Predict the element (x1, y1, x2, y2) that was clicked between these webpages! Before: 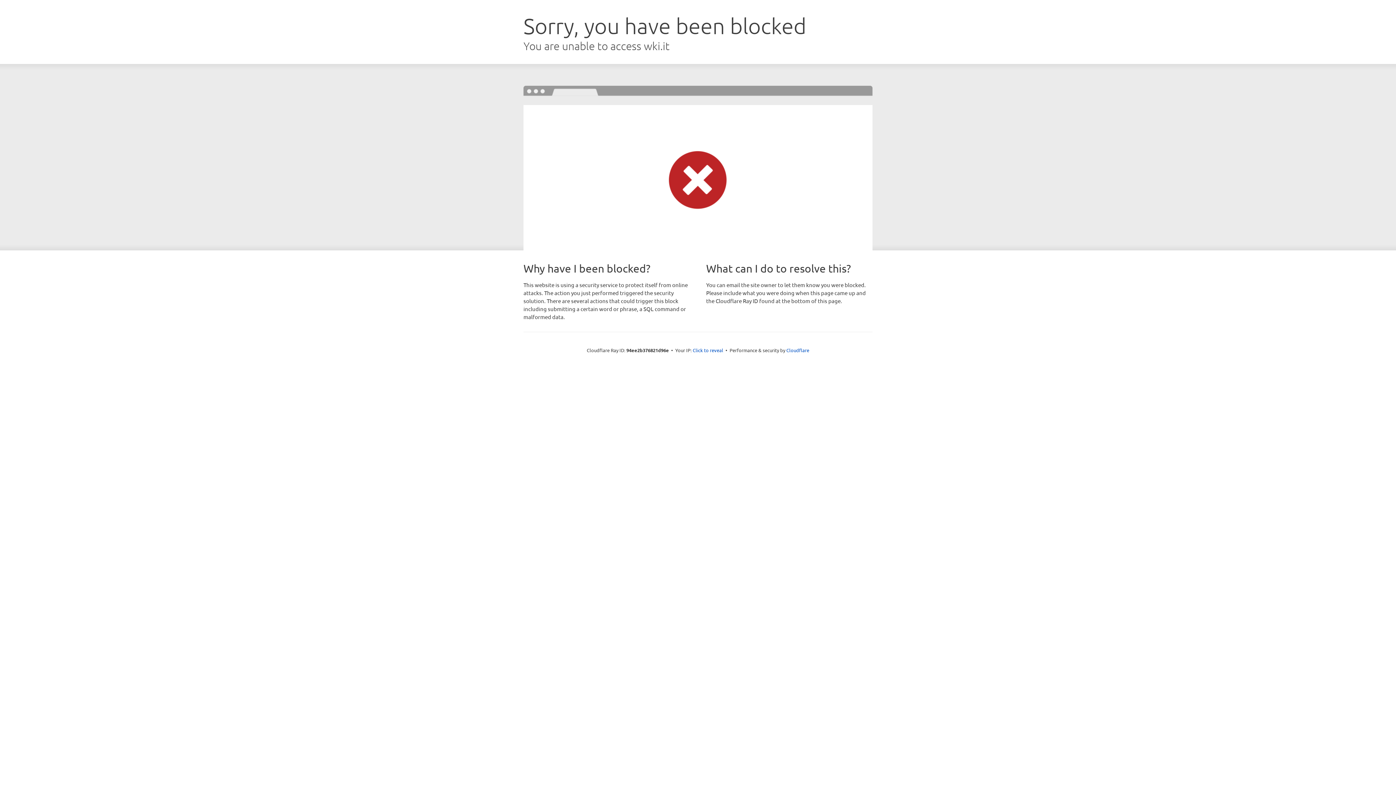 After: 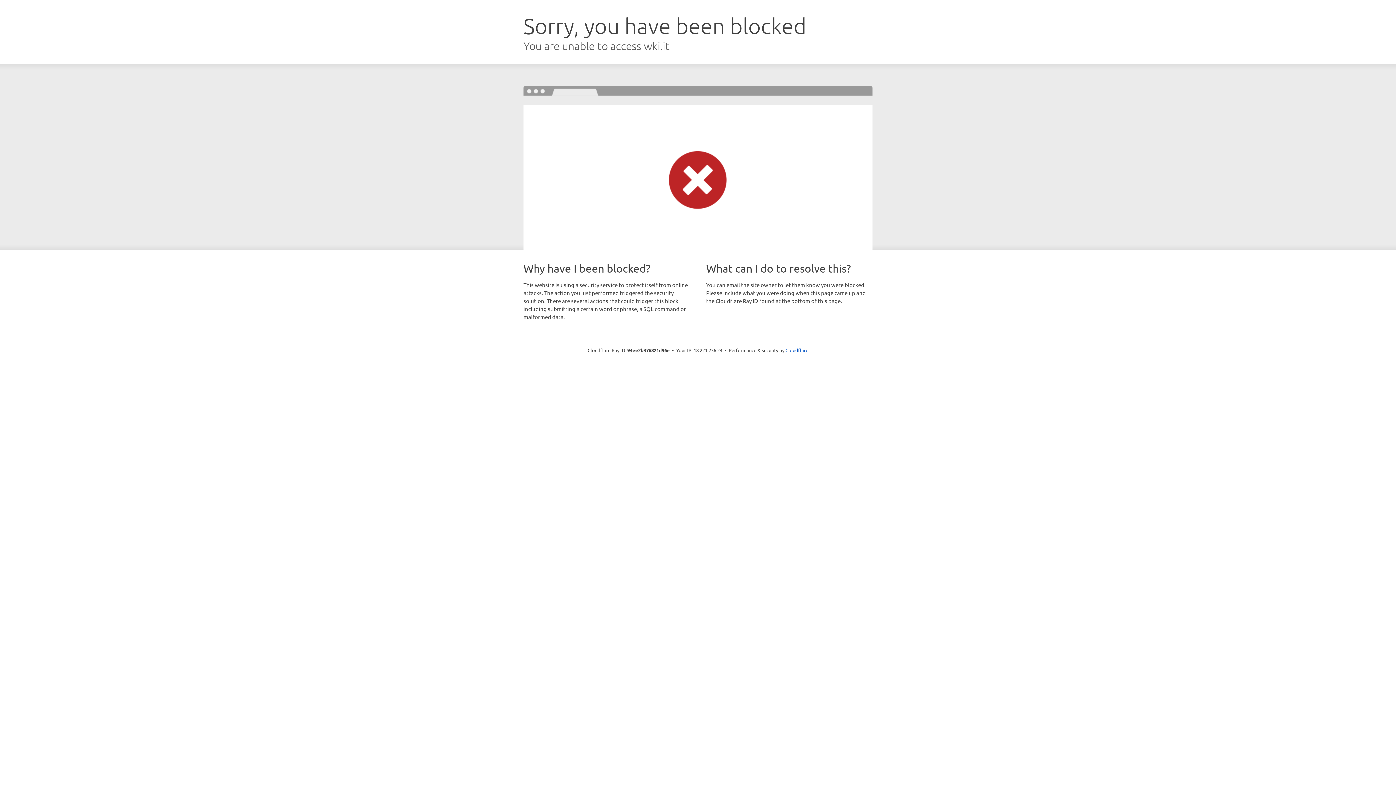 Action: bbox: (692, 346, 723, 353) label: Click to reveal